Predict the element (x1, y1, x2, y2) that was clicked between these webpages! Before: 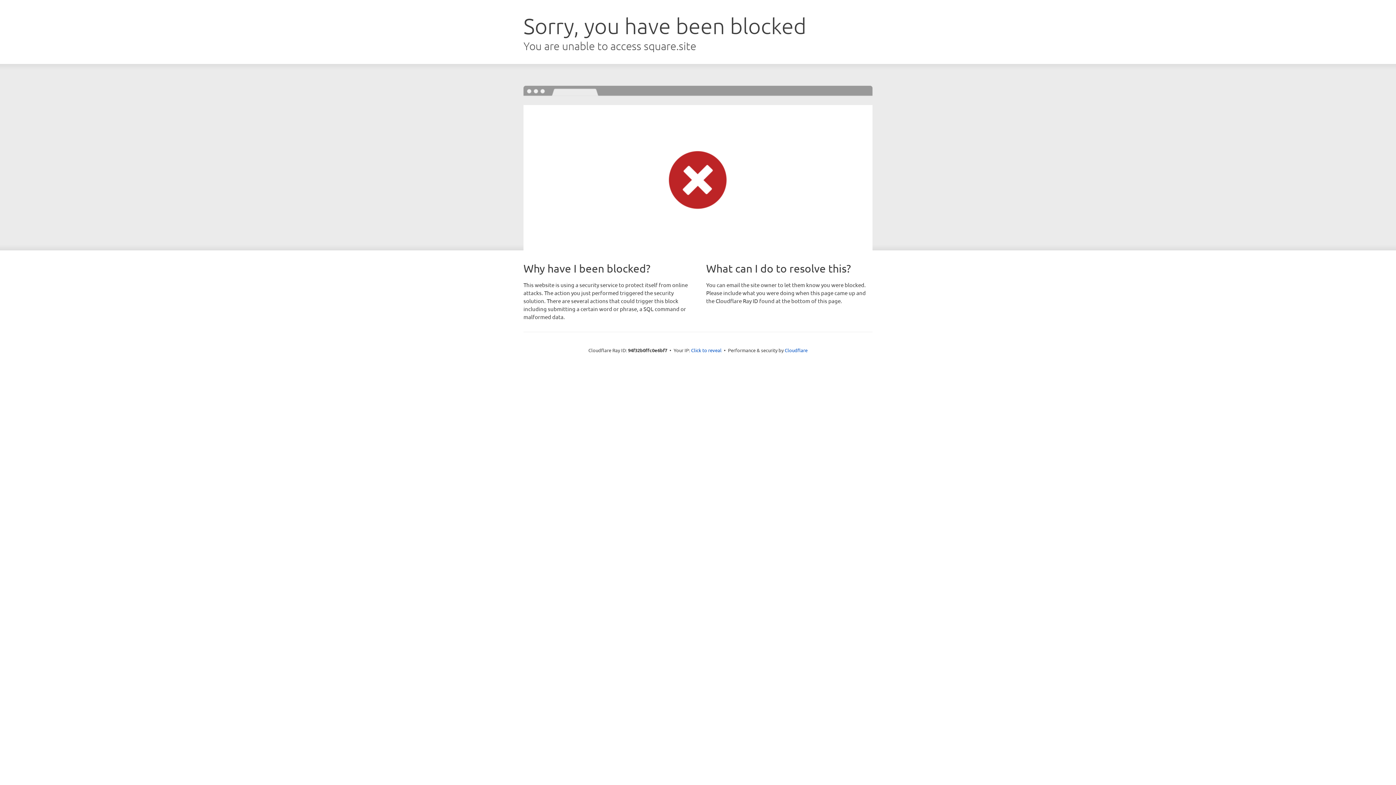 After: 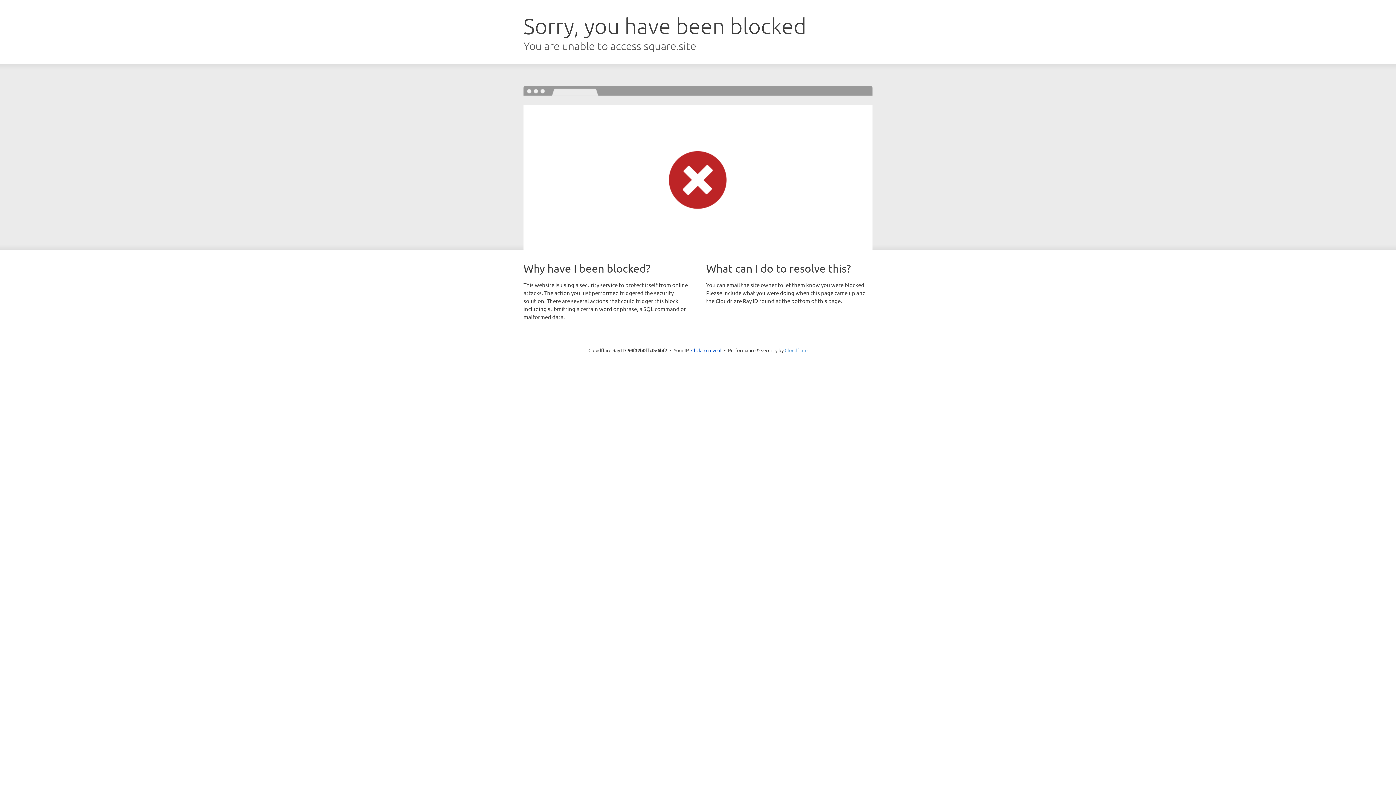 Action: label: Cloudflare bbox: (784, 347, 807, 353)